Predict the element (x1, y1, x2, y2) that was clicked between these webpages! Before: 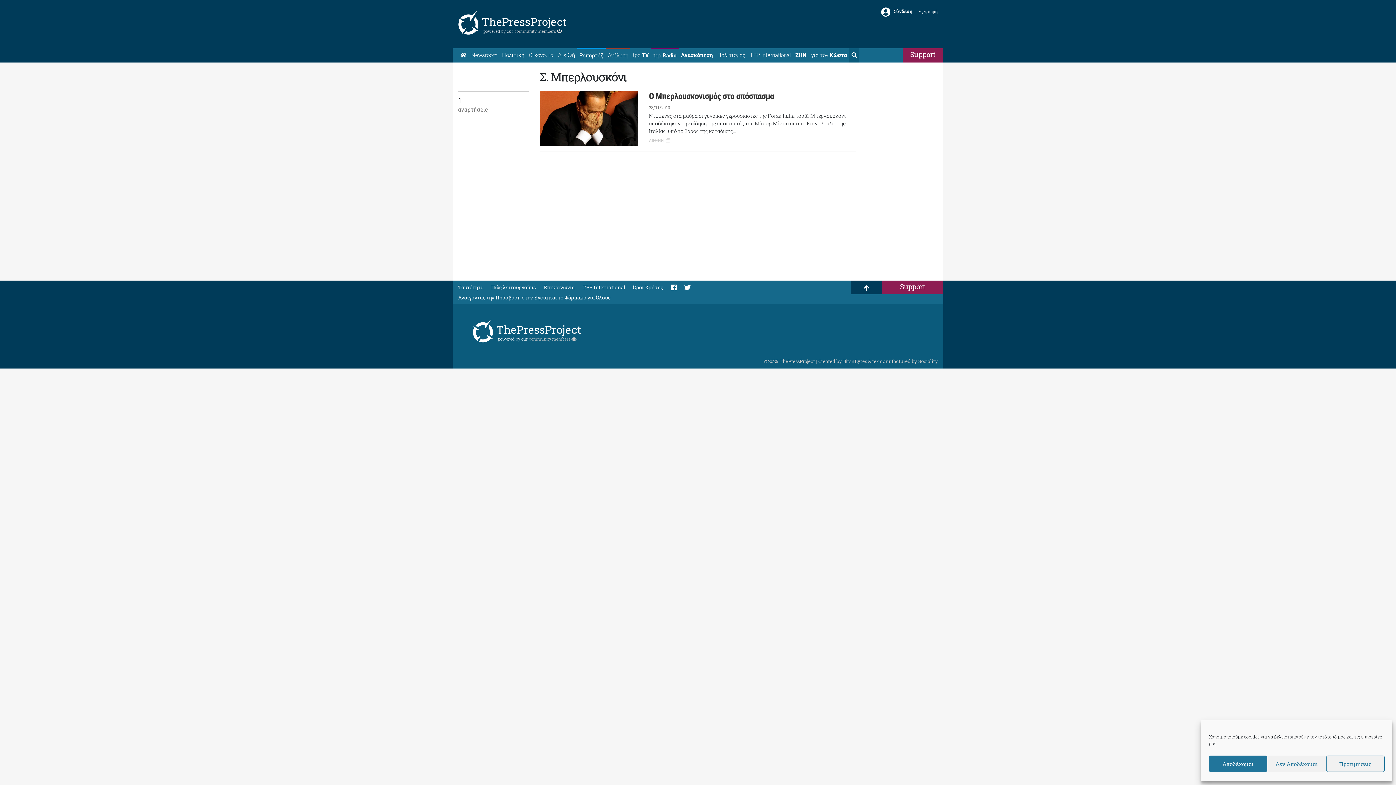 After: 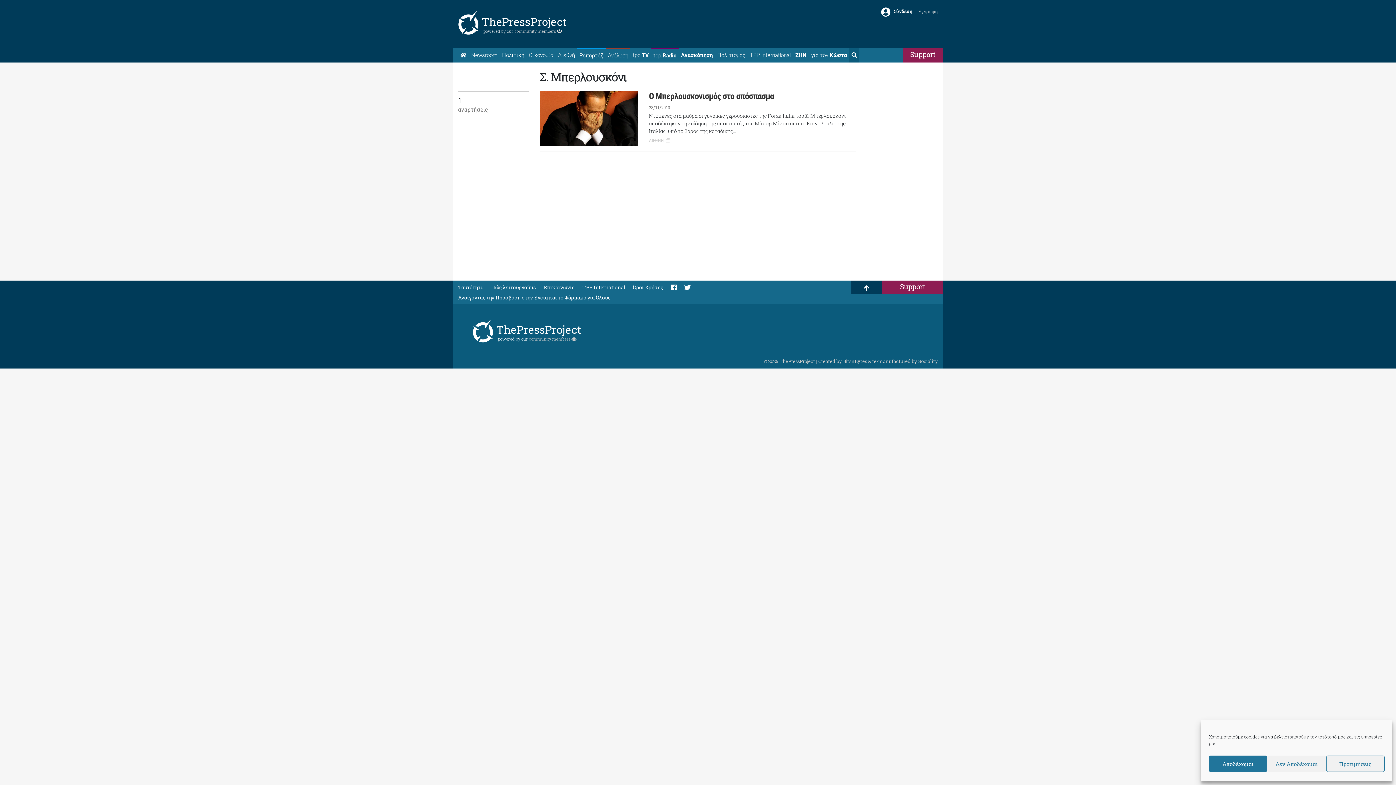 Action: label: Εγγραφή bbox: (918, 8, 938, 14)